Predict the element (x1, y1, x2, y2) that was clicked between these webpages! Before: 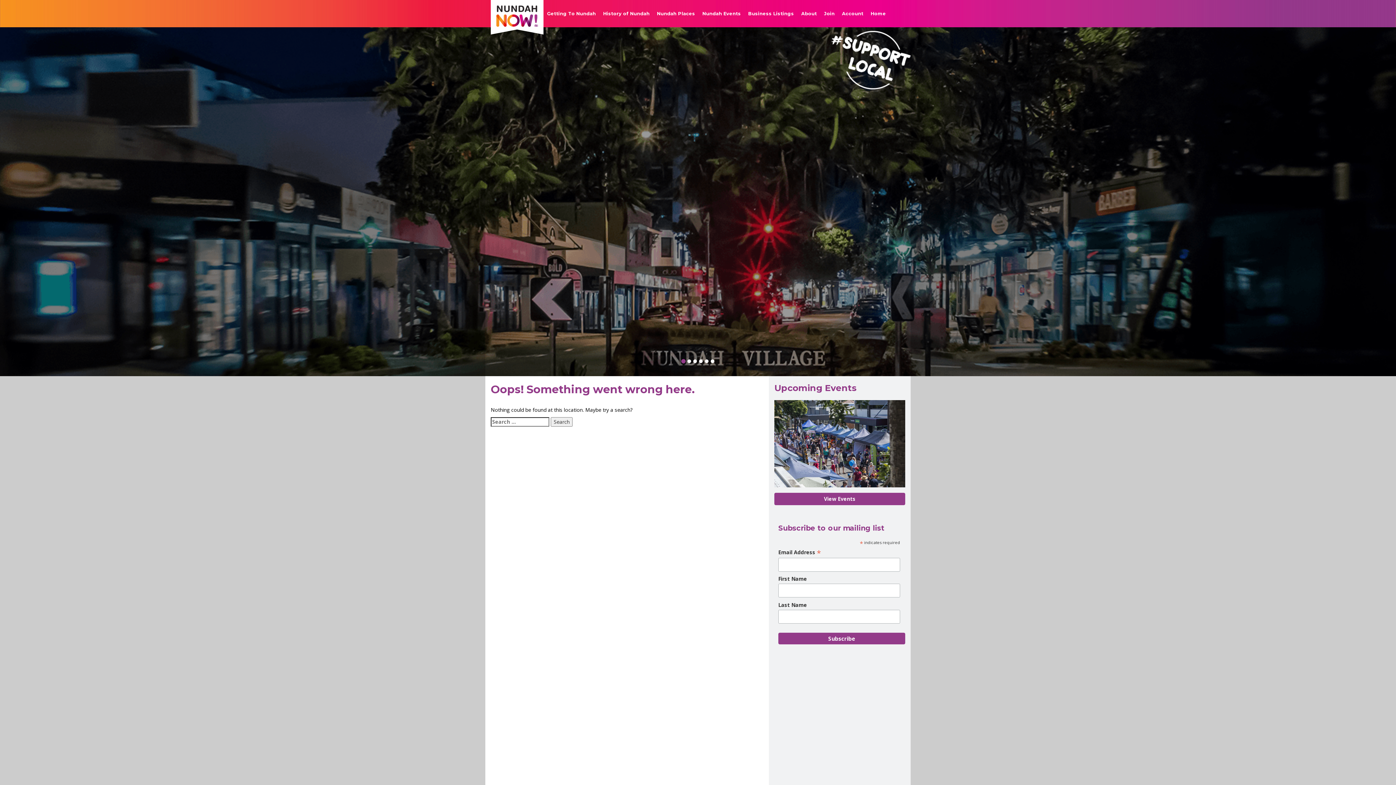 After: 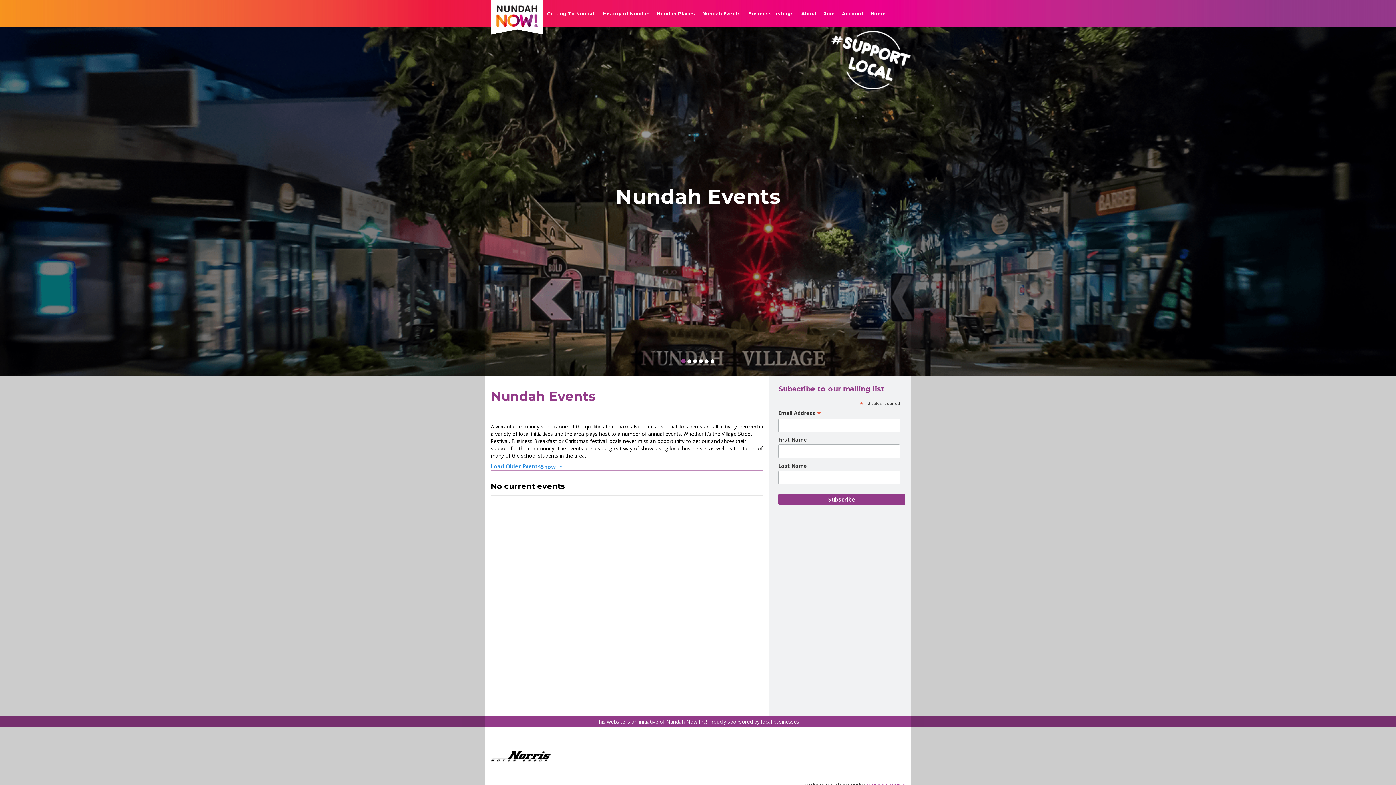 Action: label: View Events bbox: (774, 493, 905, 505)